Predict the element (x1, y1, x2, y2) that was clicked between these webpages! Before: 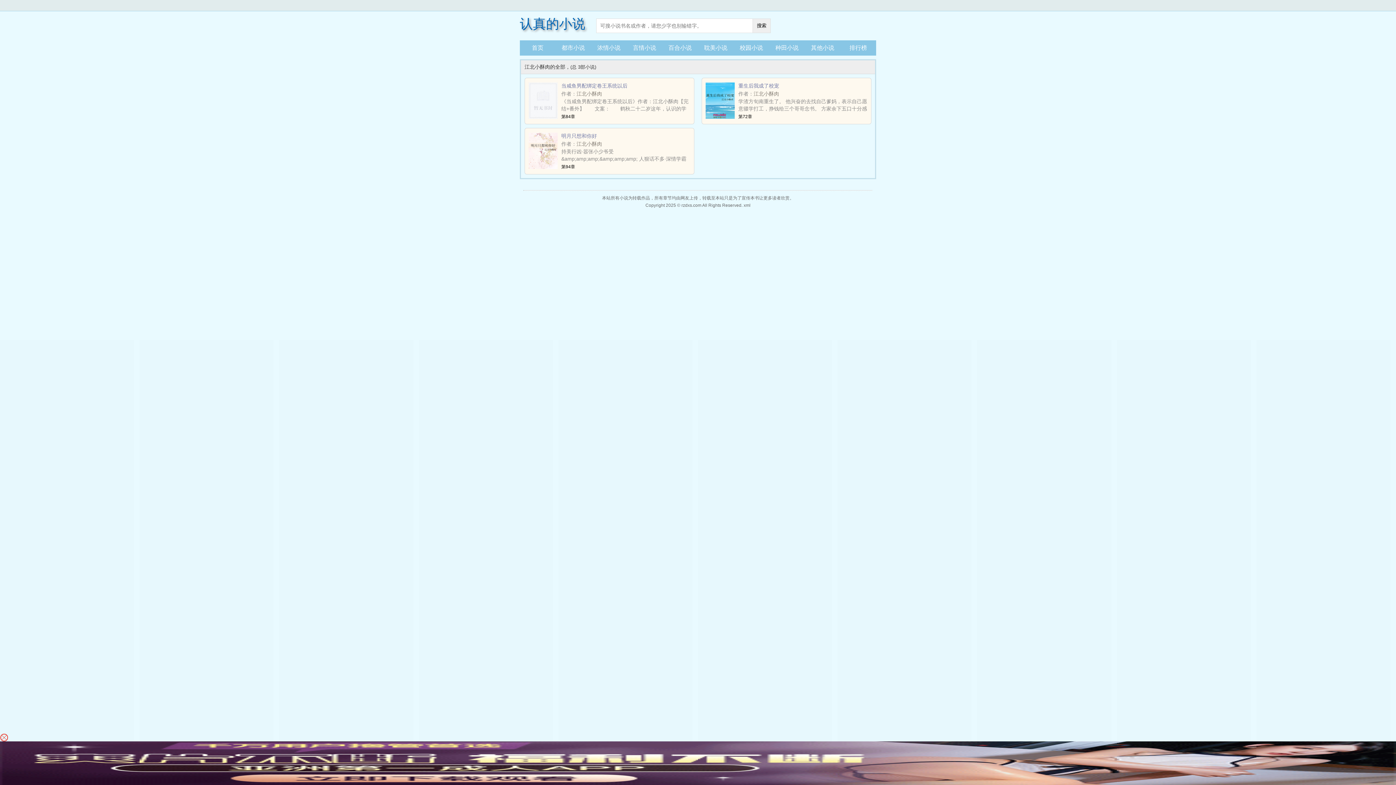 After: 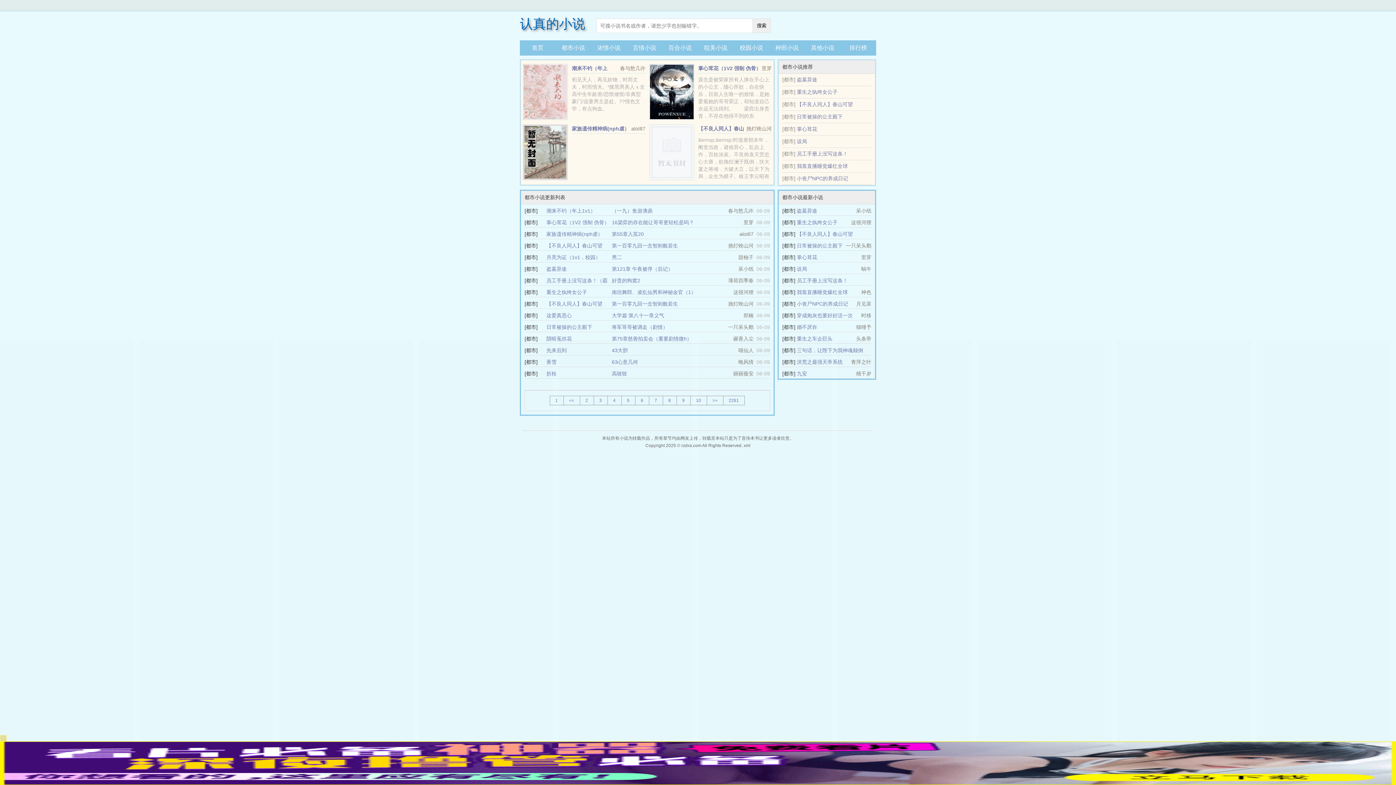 Action: label: 都市小说 bbox: (559, 41, 587, 54)